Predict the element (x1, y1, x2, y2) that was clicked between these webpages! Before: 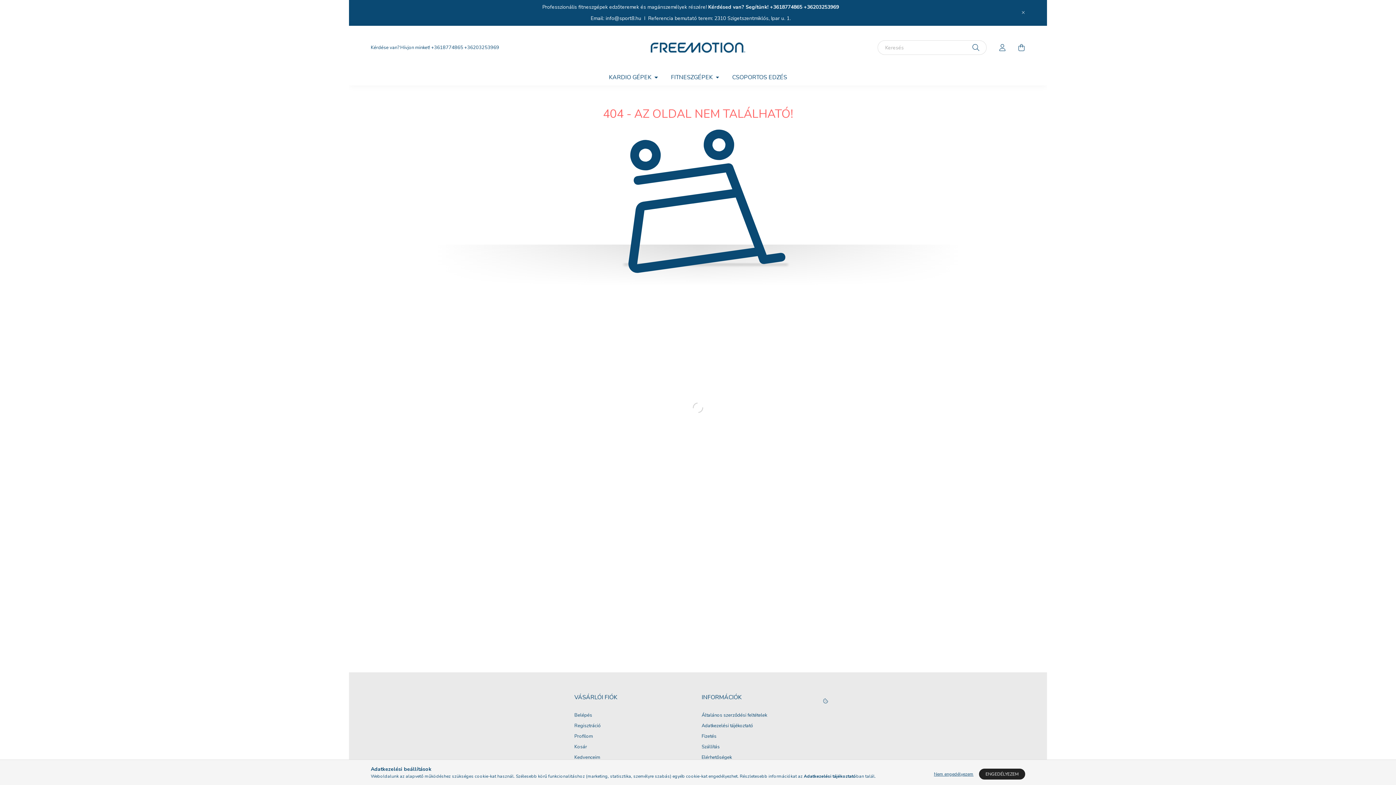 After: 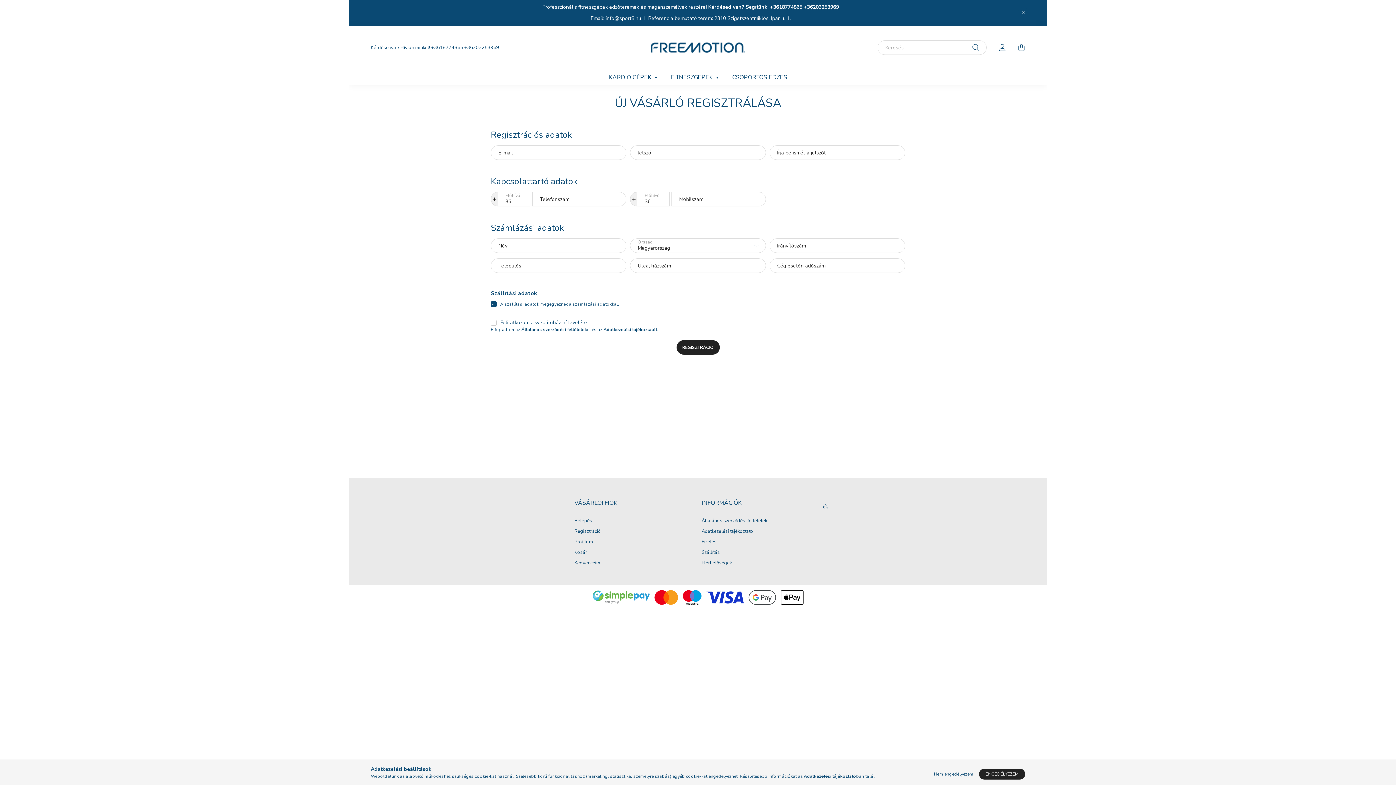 Action: bbox: (574, 723, 601, 729) label: Regisztráció